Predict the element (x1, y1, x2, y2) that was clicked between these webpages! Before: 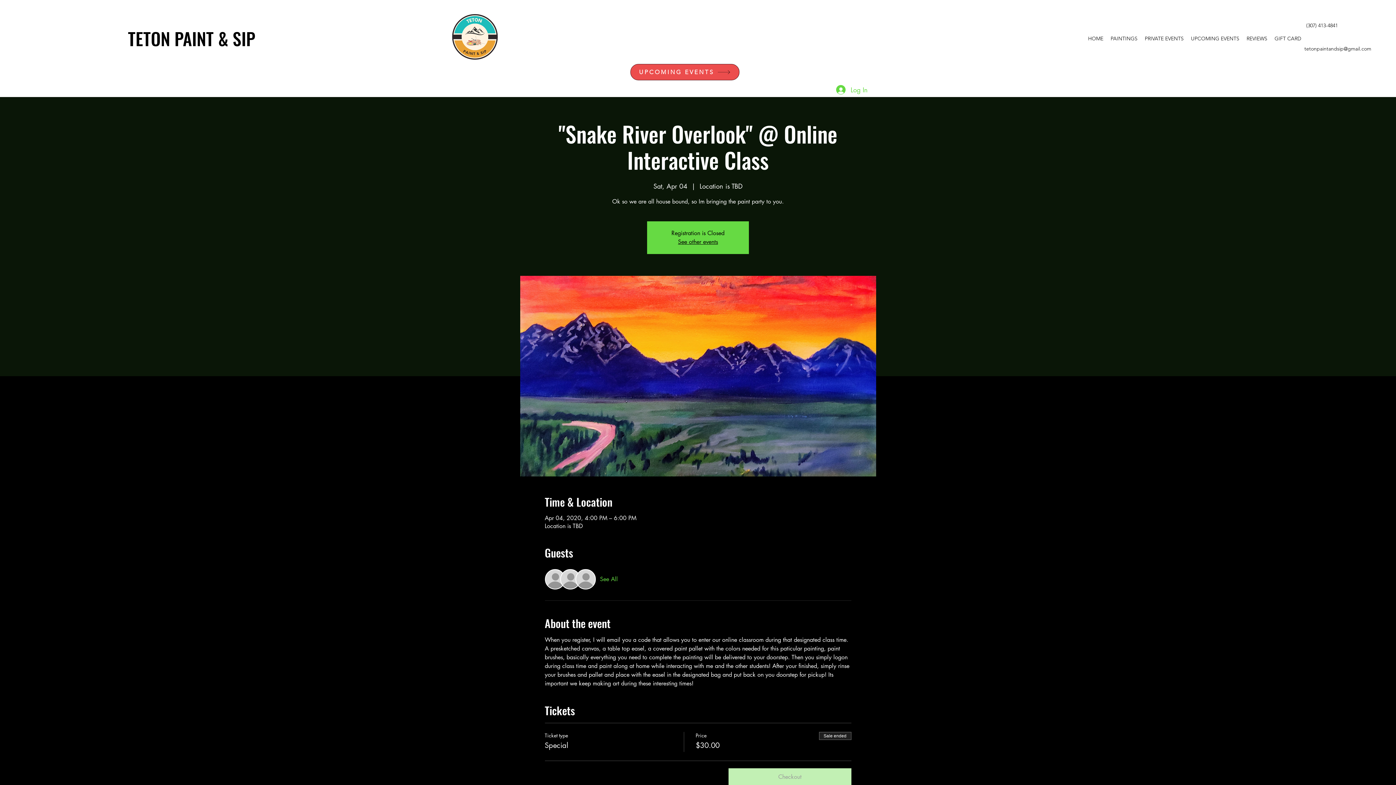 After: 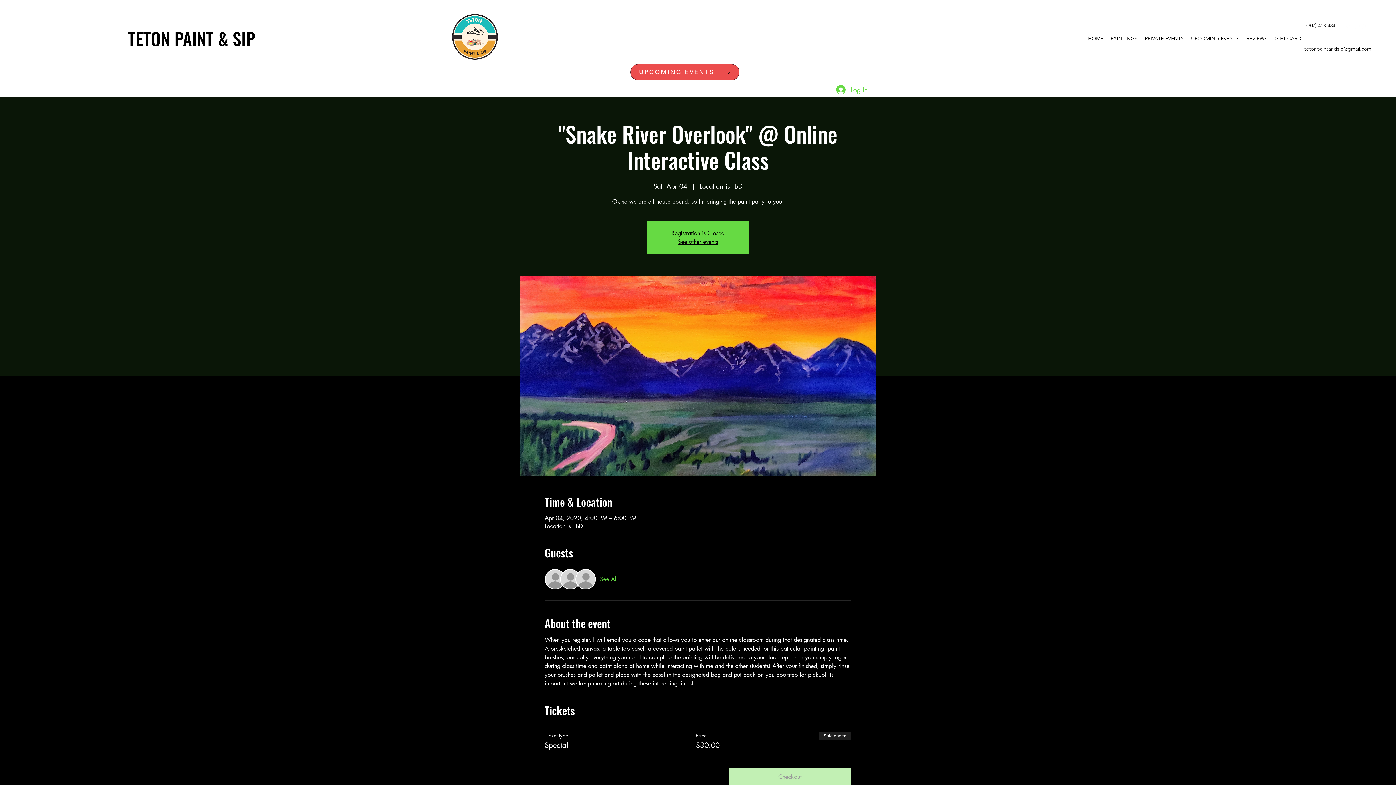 Action: bbox: (1359, 22, 1366, 29) label: instagram